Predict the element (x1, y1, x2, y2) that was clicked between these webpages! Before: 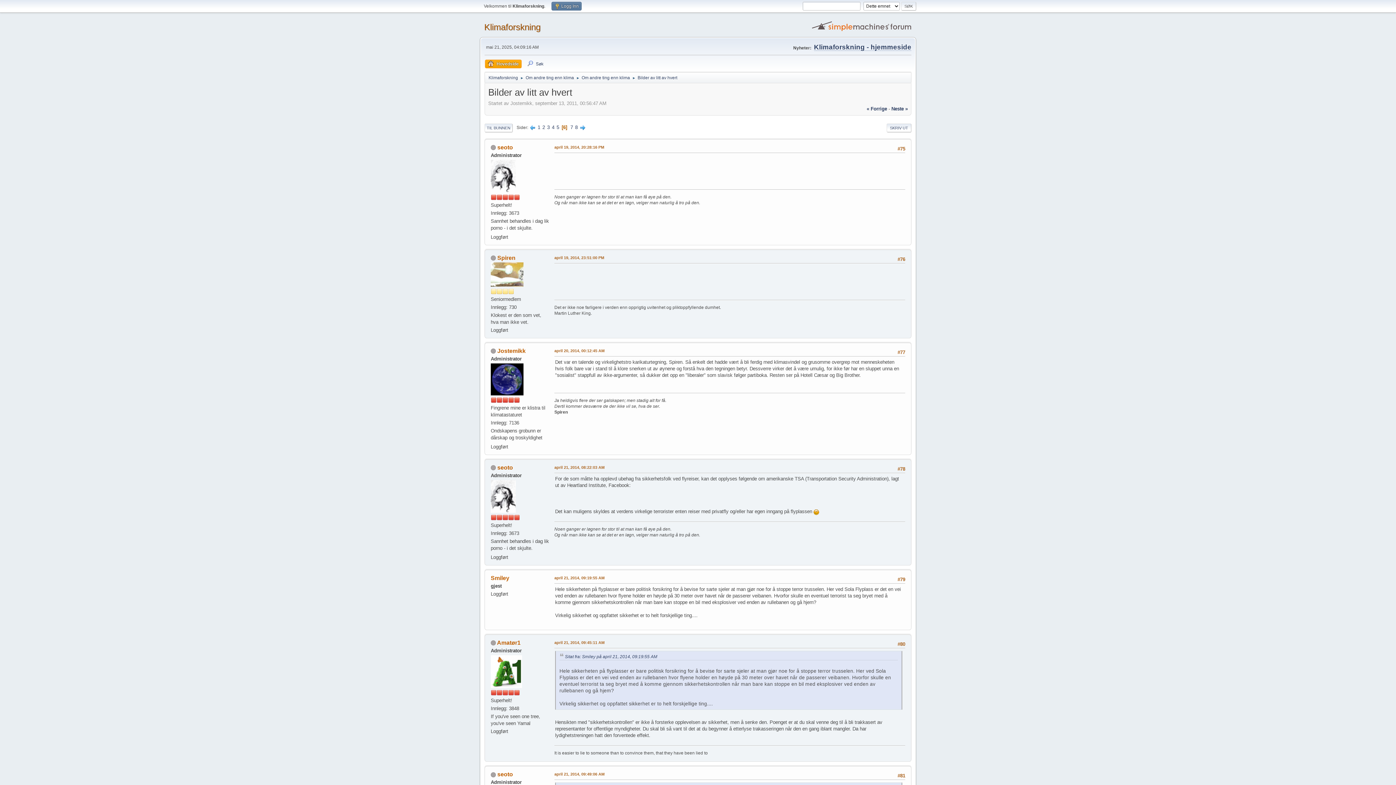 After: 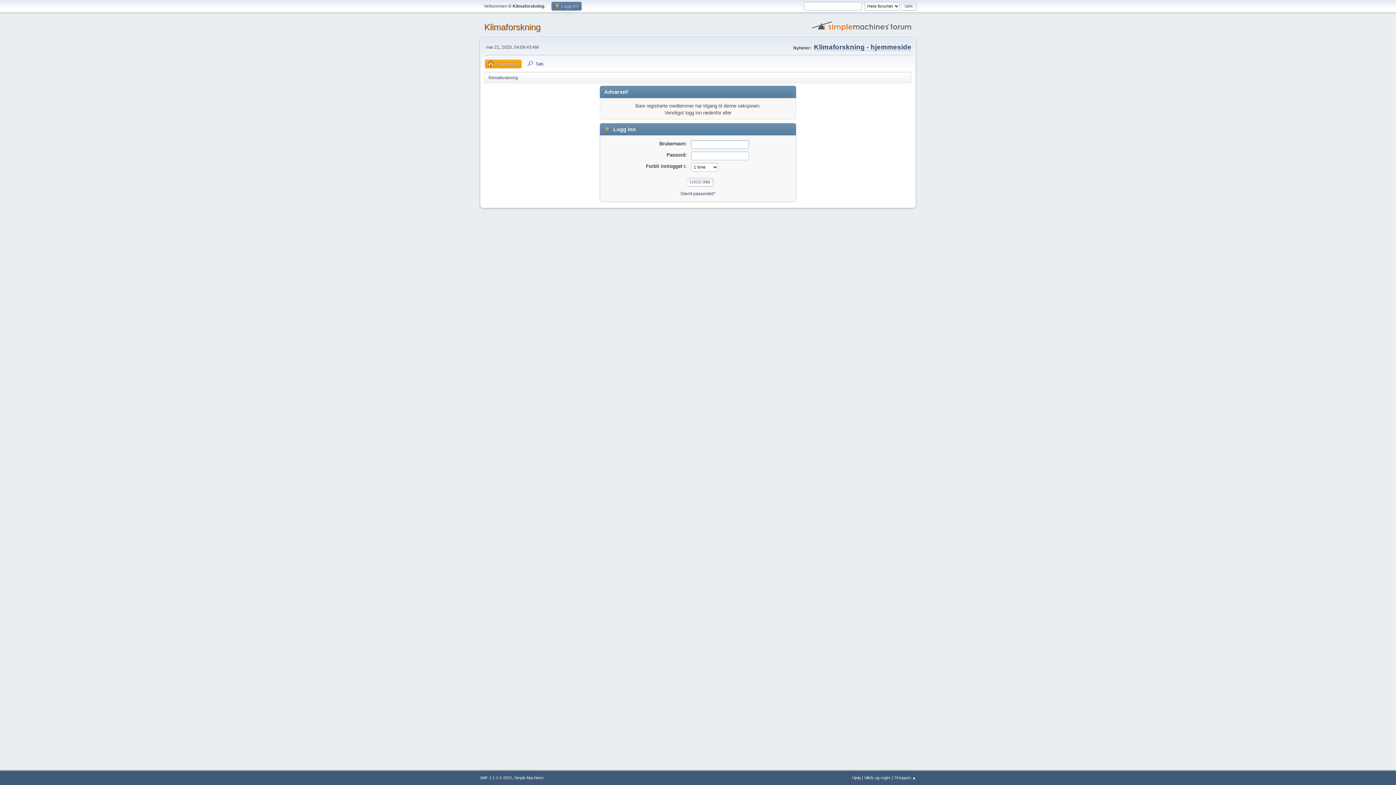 Action: bbox: (490, 173, 516, 178)